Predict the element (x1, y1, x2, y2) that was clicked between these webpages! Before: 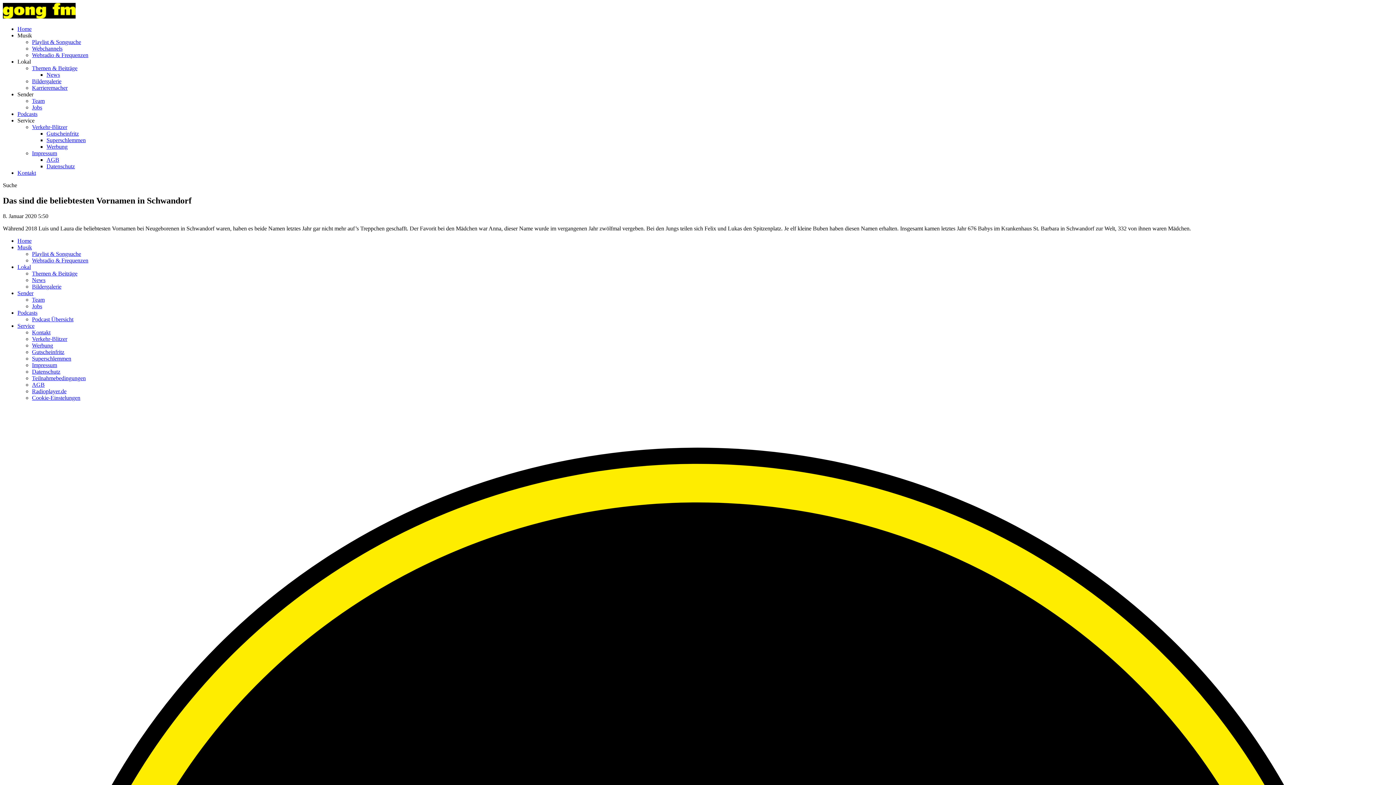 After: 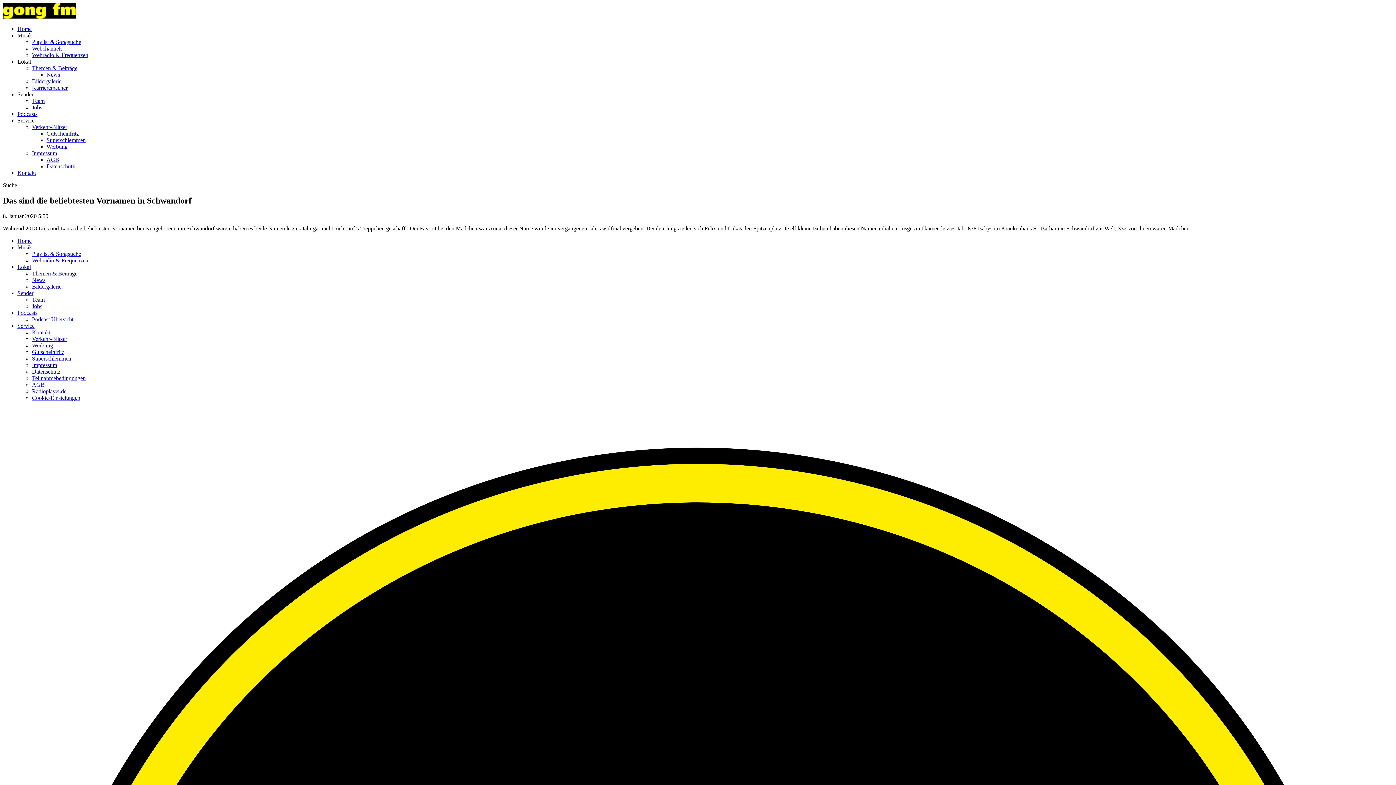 Action: bbox: (17, 322, 34, 329) label: Service